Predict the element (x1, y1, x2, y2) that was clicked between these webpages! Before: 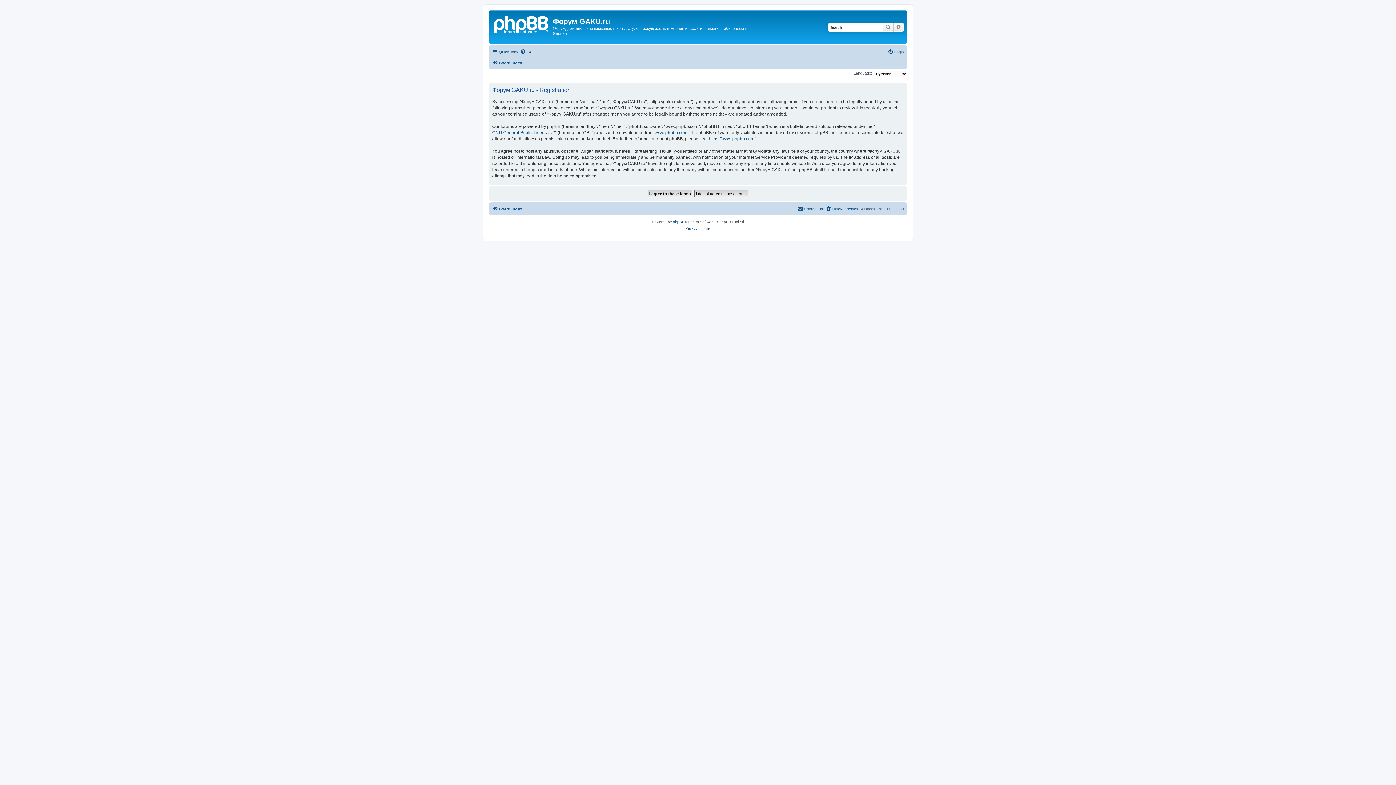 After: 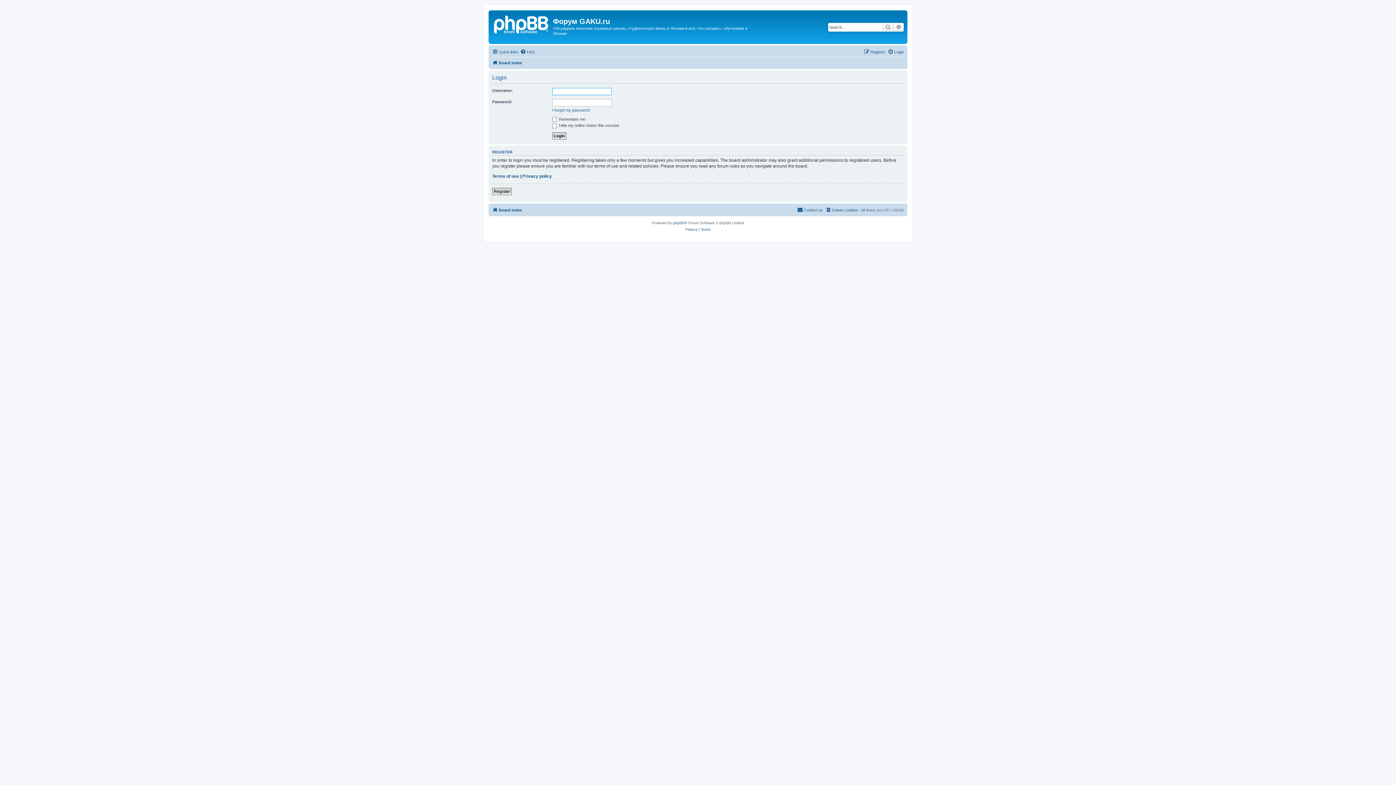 Action: label: Login bbox: (888, 47, 904, 56)